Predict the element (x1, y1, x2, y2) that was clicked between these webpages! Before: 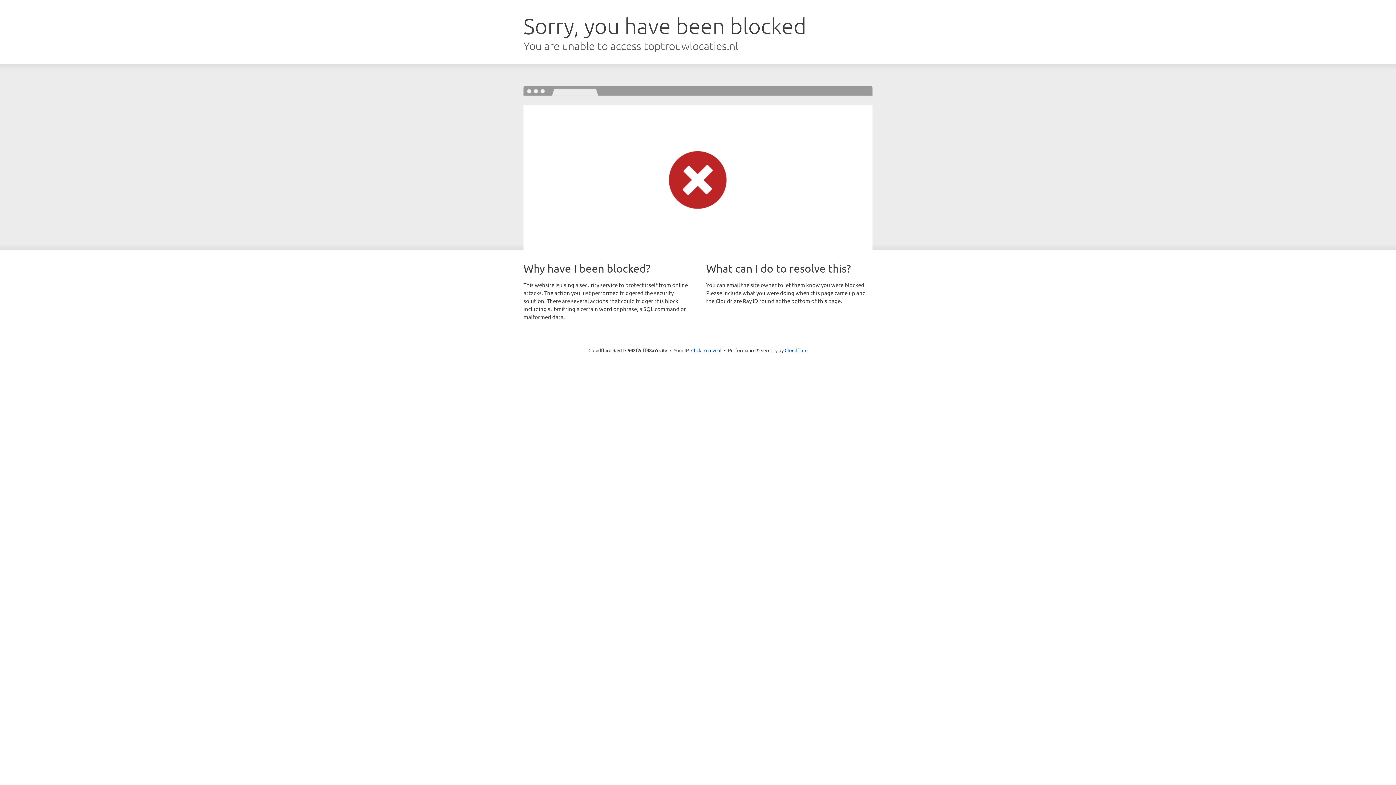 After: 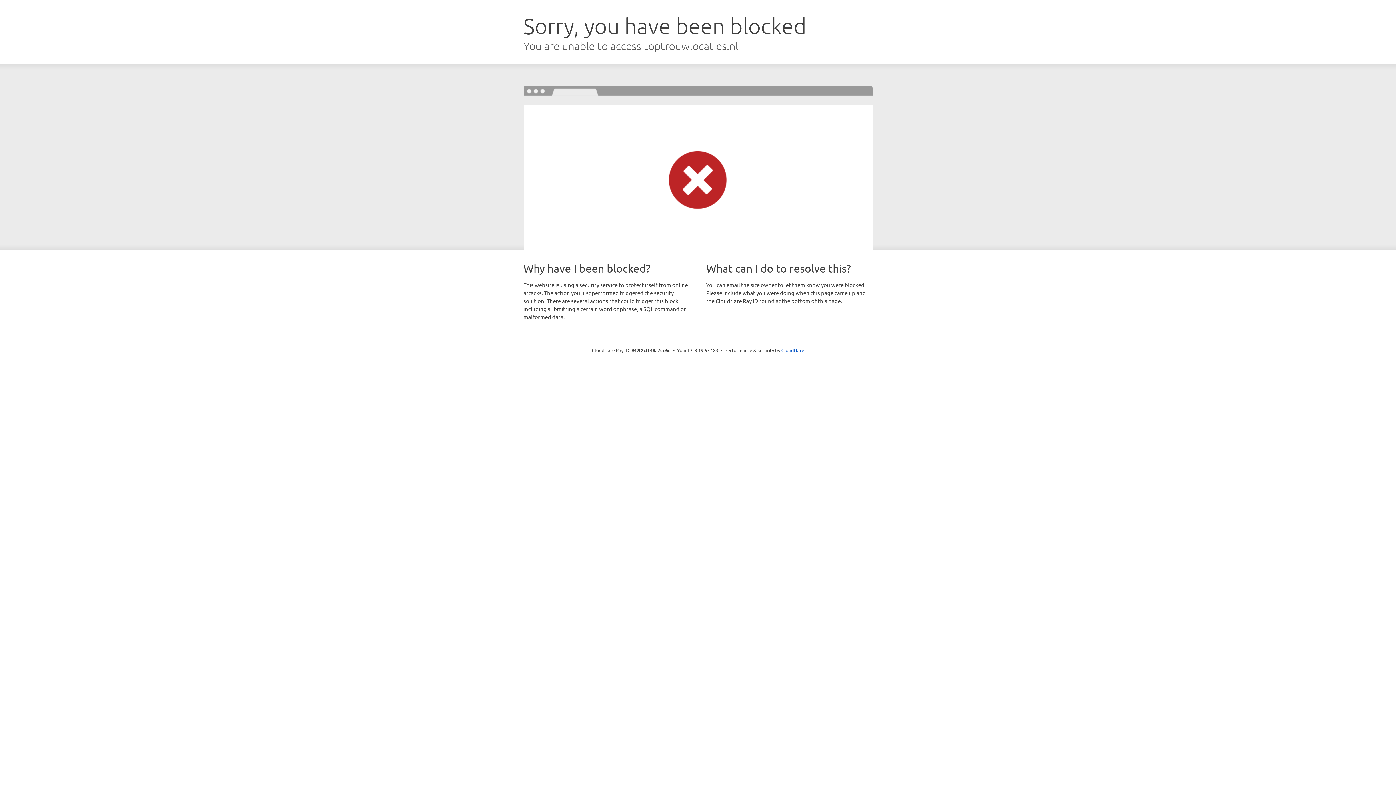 Action: bbox: (691, 346, 721, 353) label: Click to reveal